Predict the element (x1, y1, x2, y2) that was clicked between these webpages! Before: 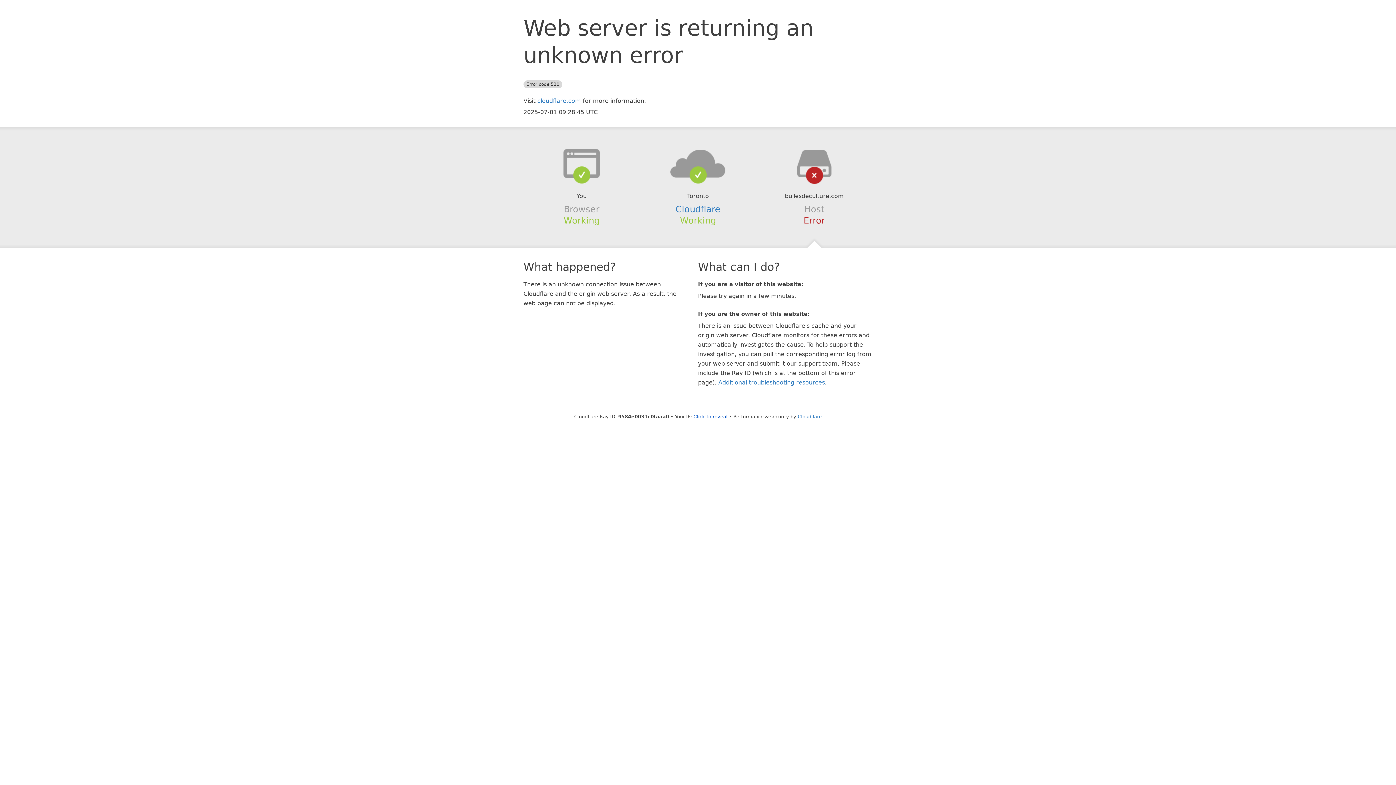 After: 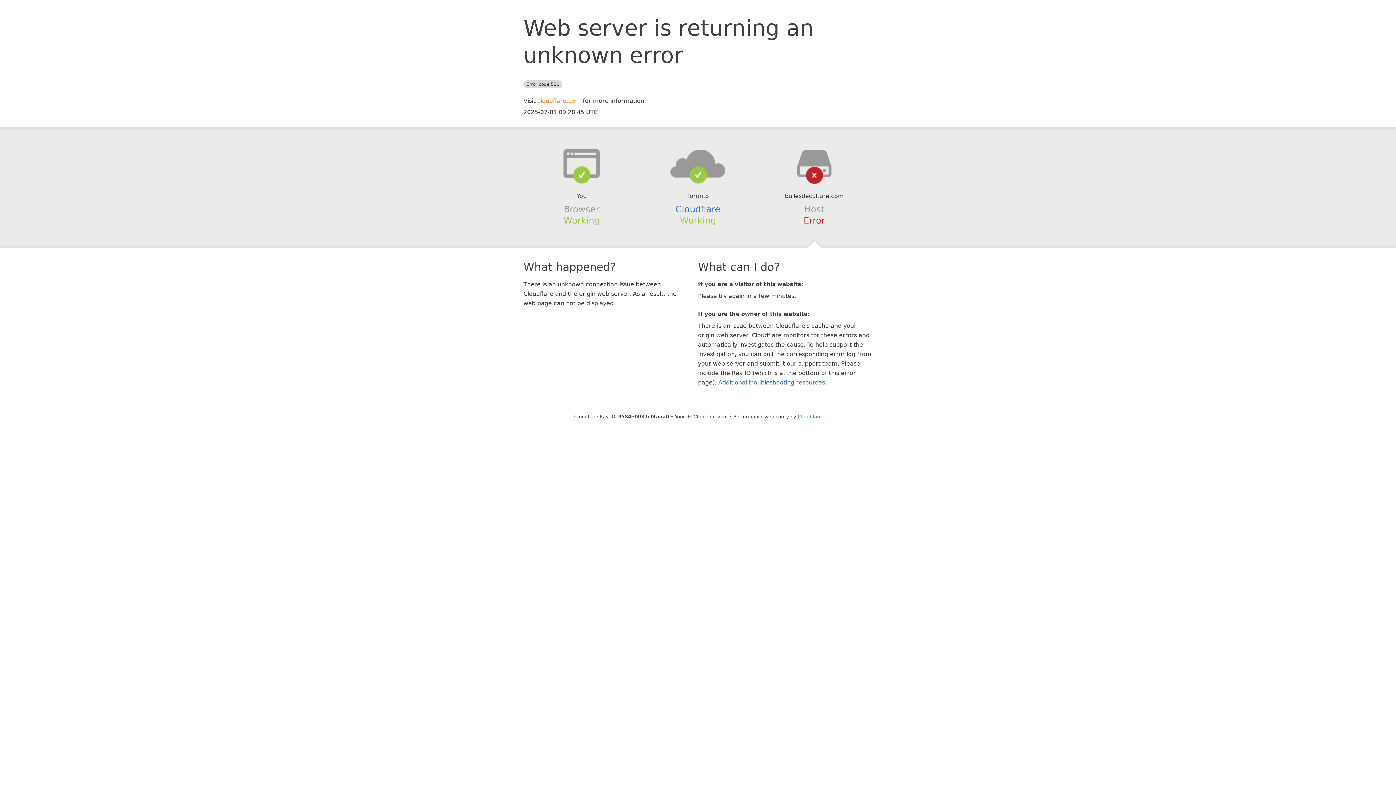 Action: bbox: (537, 97, 581, 104) label: cloudflare.com